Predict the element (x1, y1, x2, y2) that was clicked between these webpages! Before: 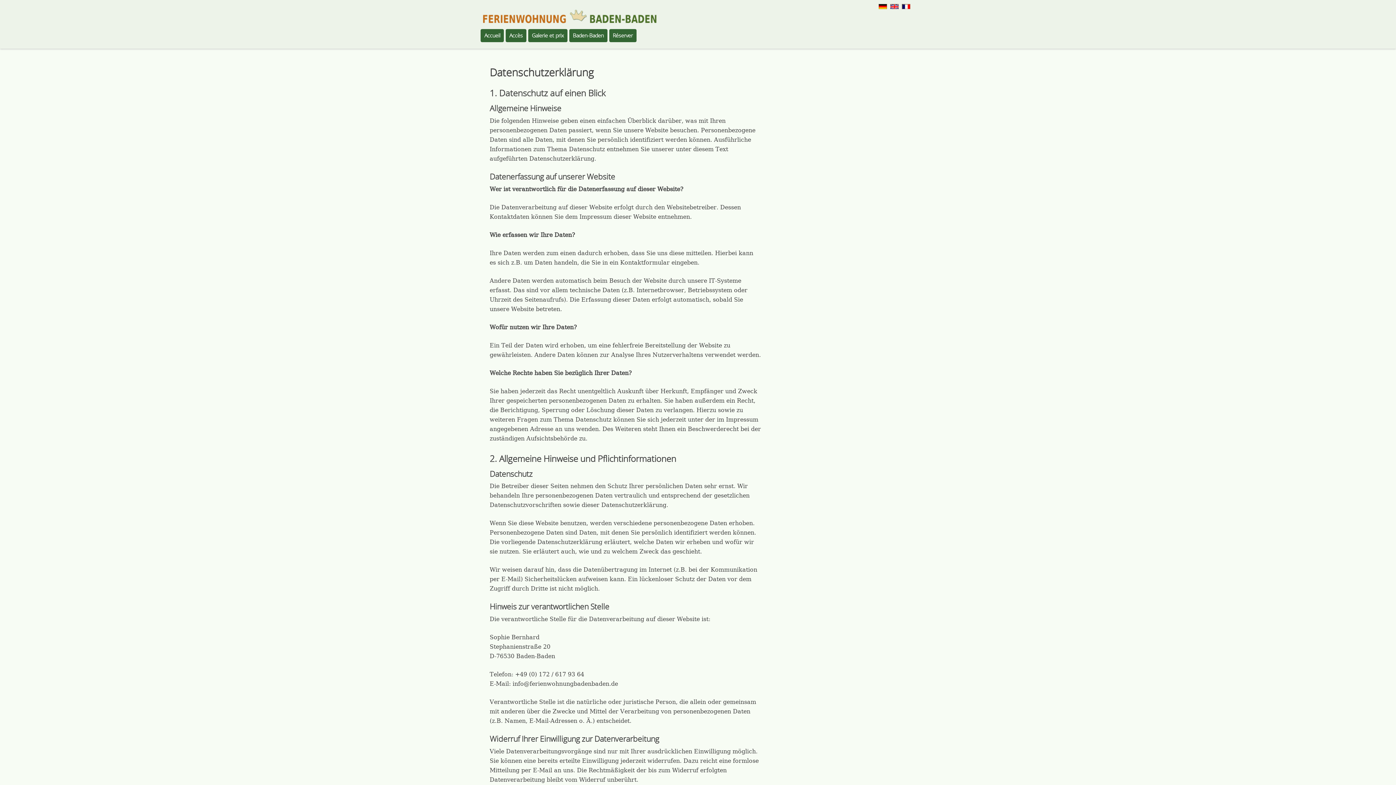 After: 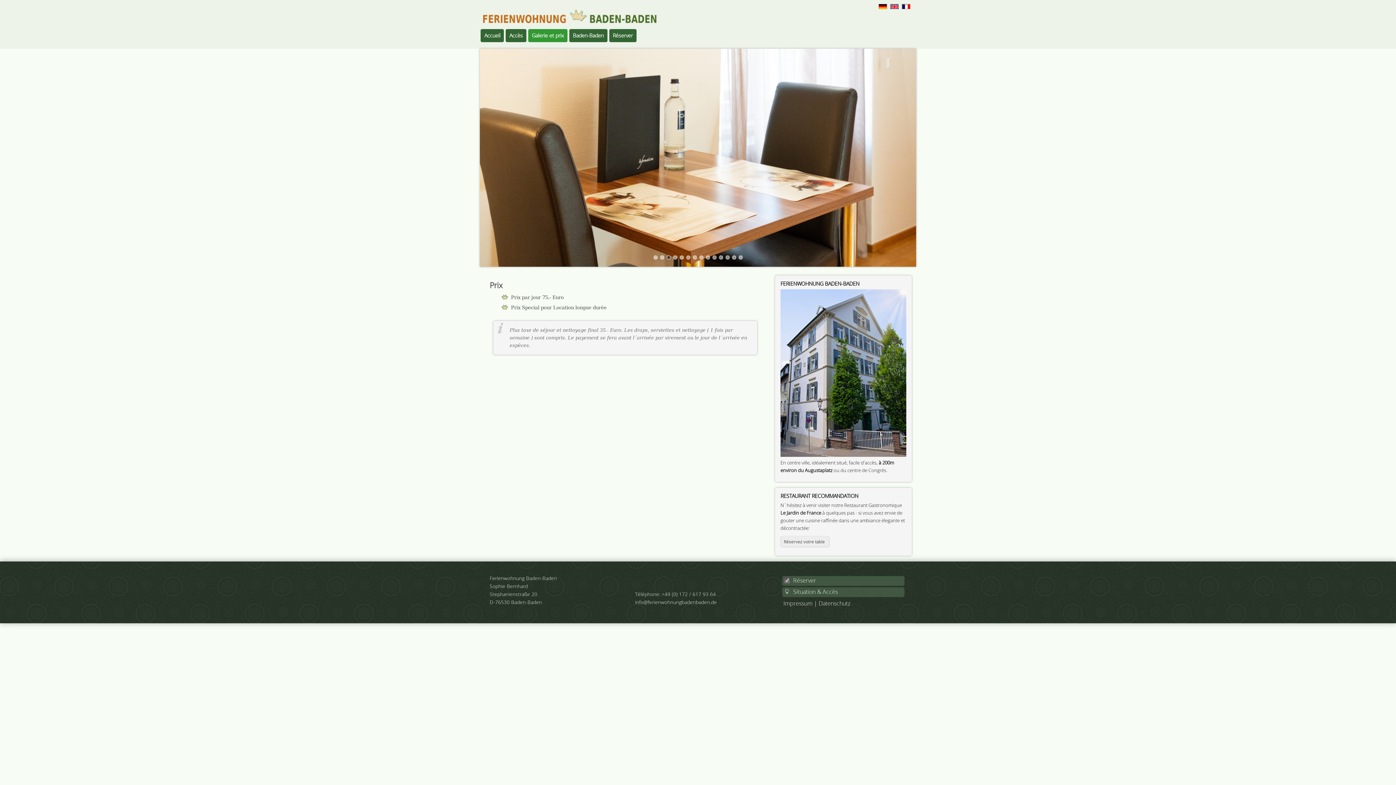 Action: bbox: (528, 28, 567, 42) label: Galerie et prix